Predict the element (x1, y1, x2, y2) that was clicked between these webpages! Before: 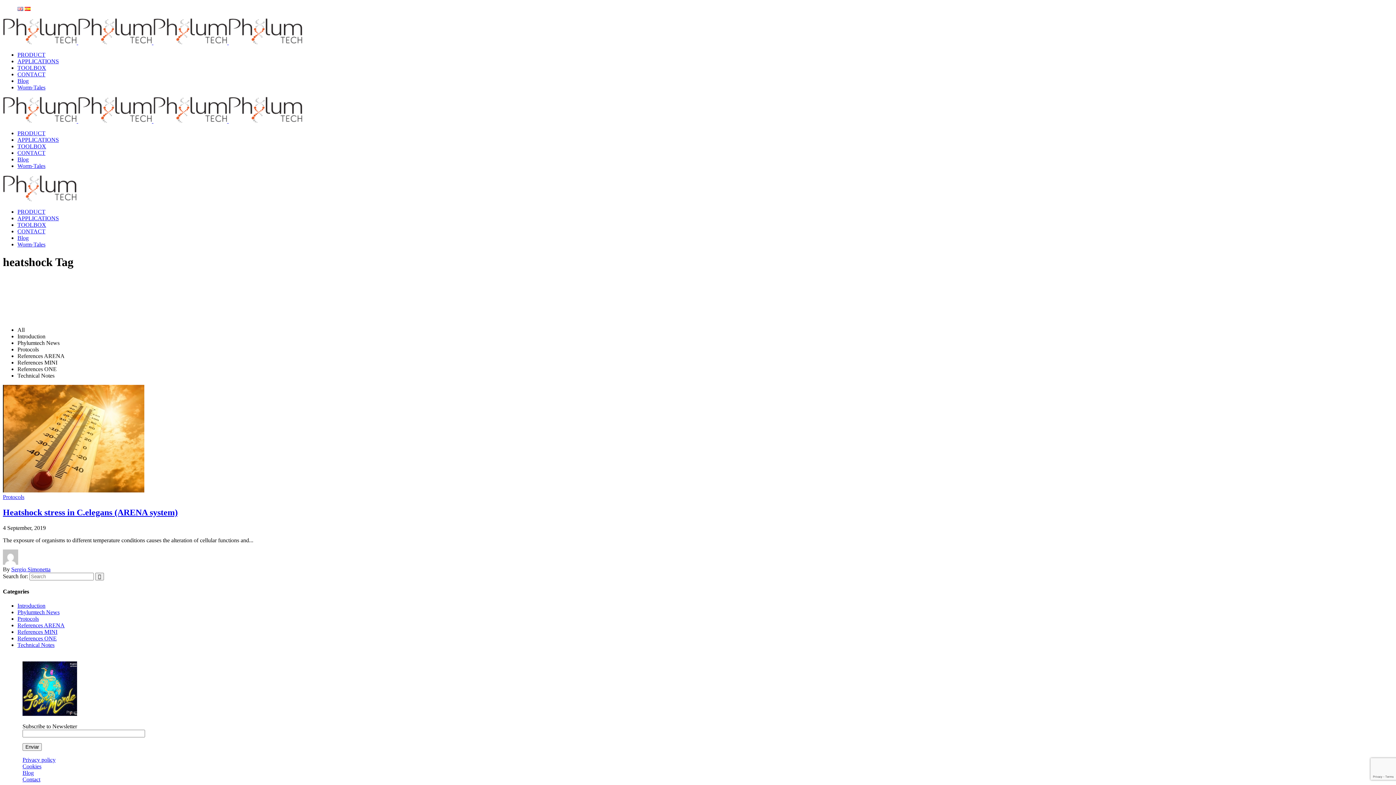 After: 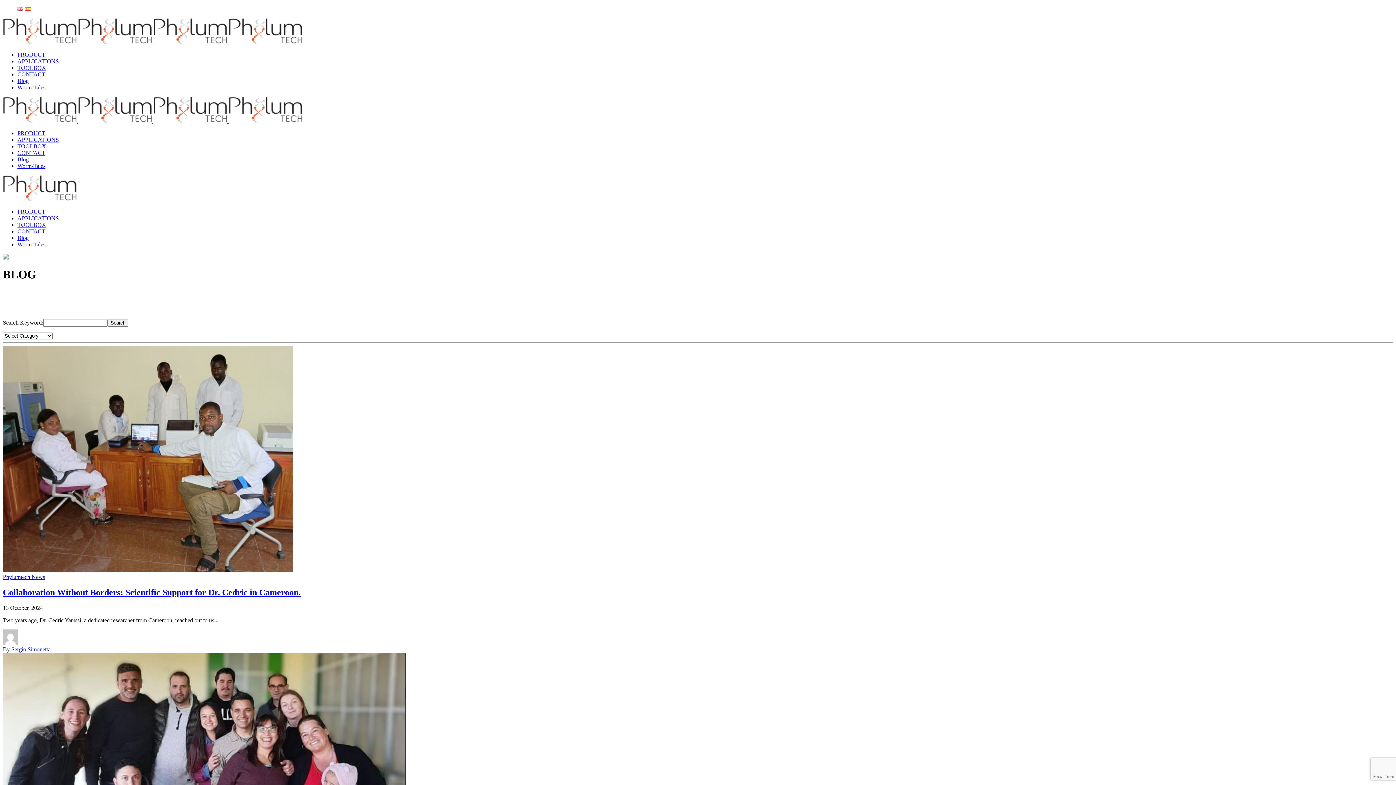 Action: bbox: (22, 770, 33, 776) label: Blog